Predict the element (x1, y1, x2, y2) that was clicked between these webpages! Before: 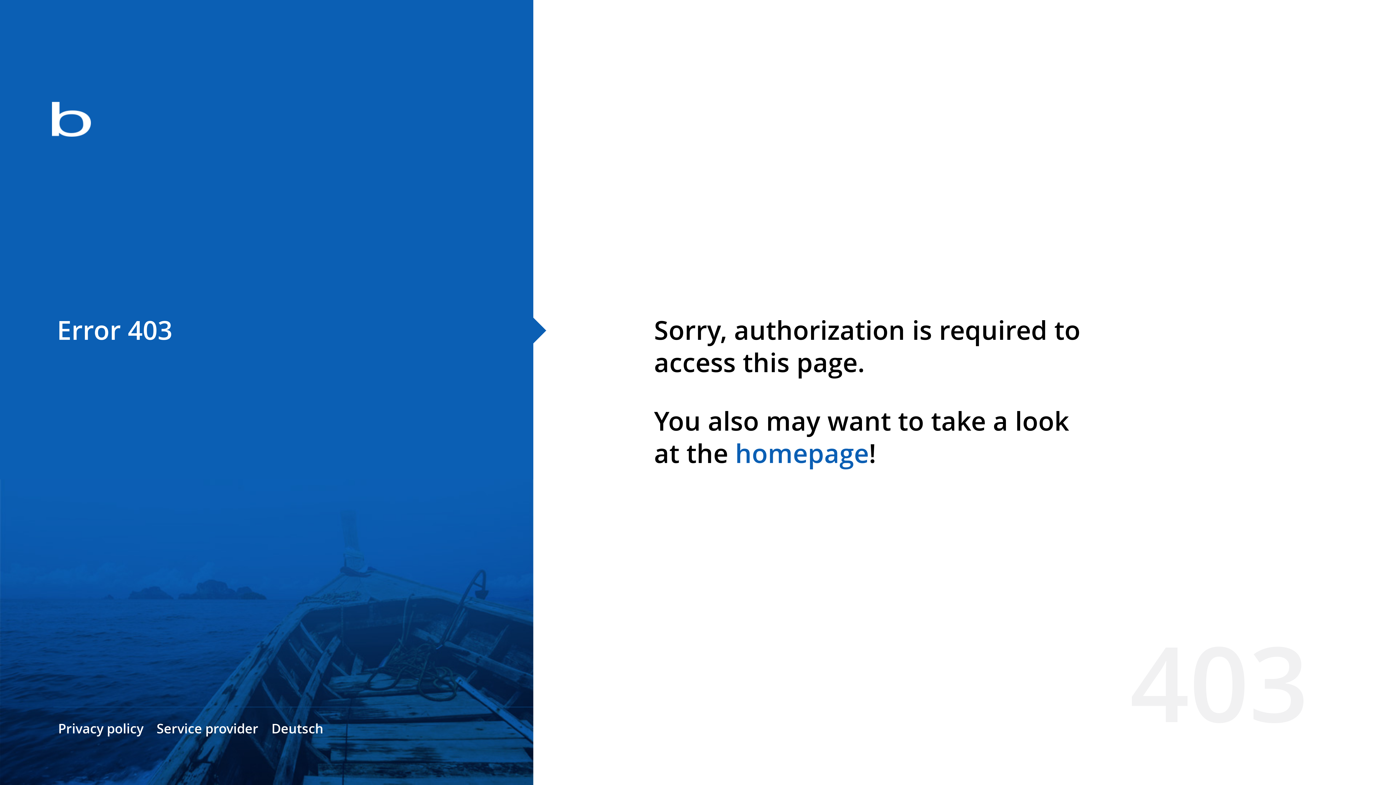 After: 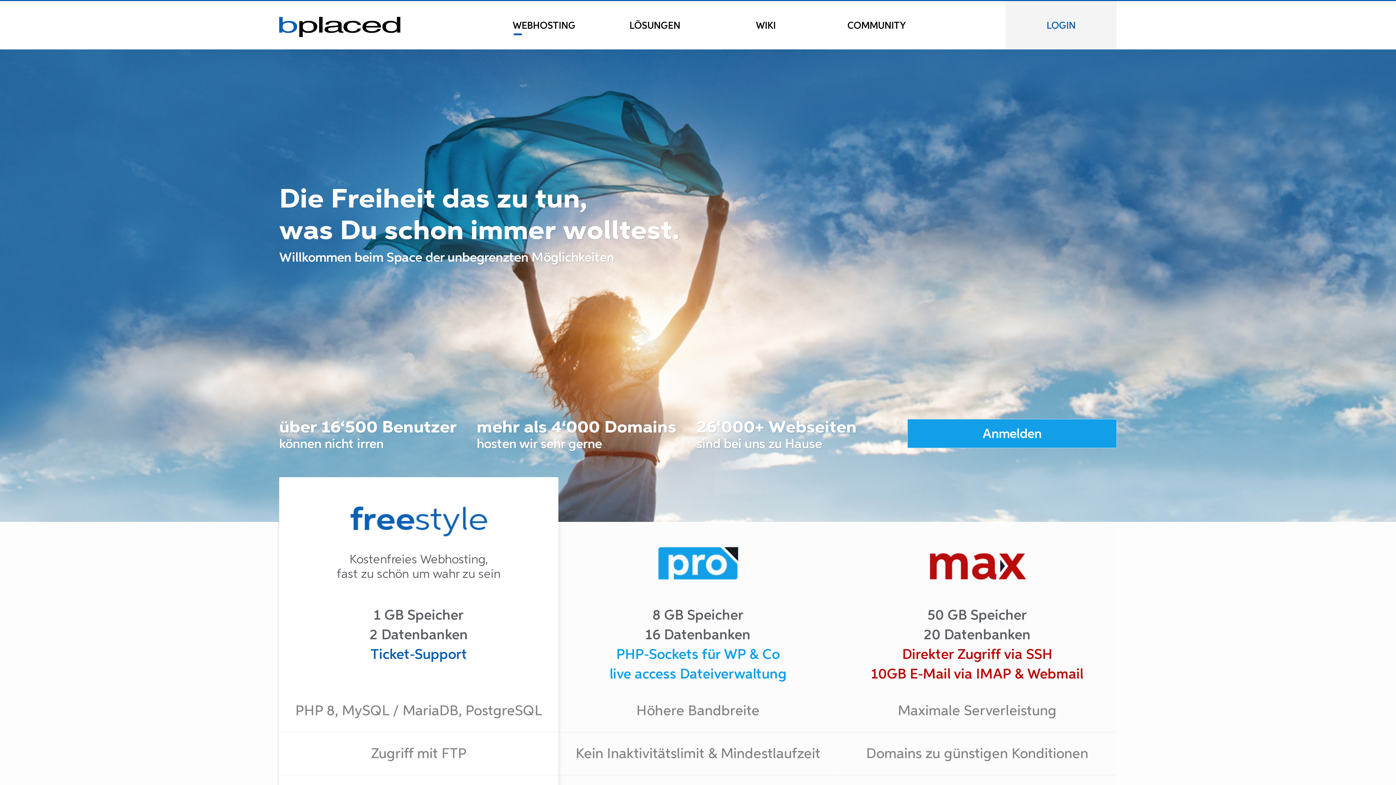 Action: bbox: (0, 78, 533, 163)